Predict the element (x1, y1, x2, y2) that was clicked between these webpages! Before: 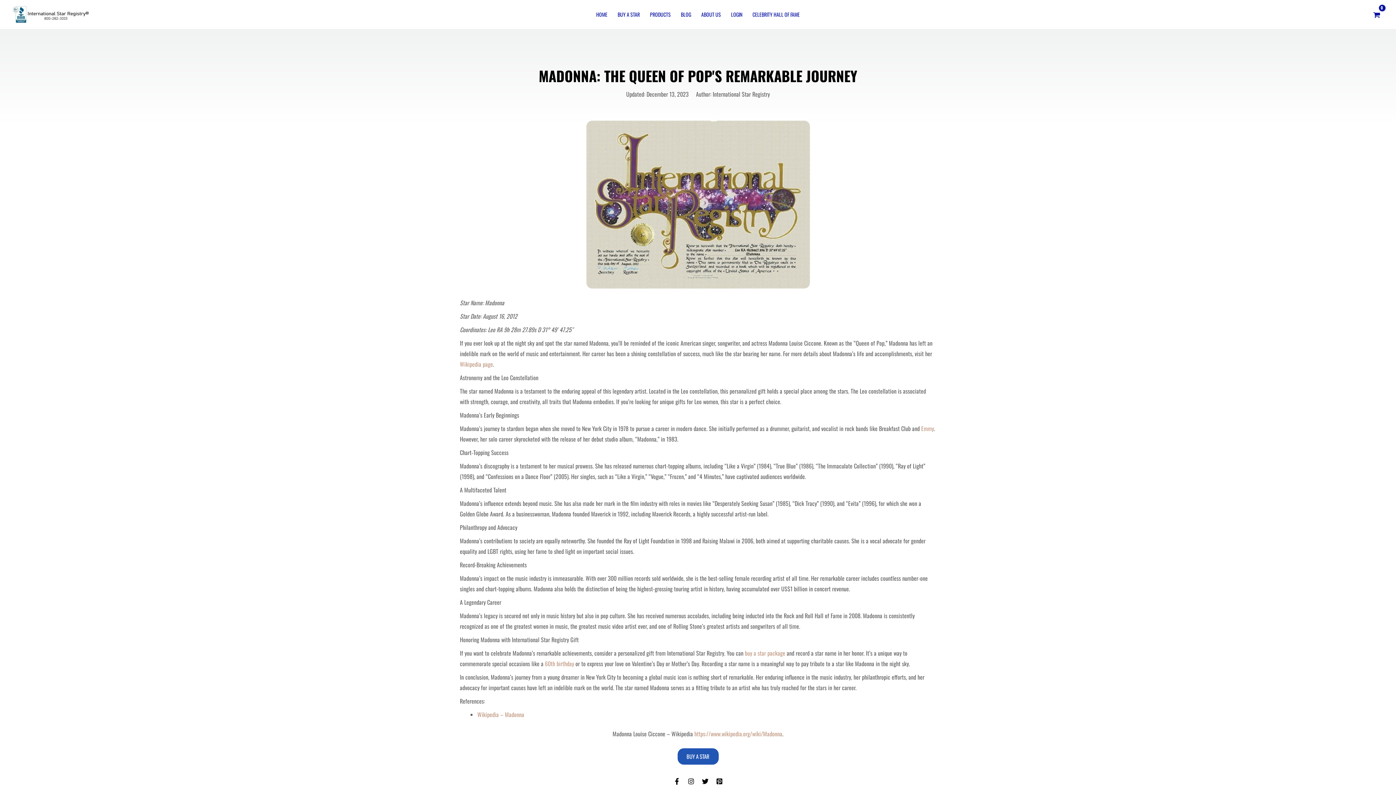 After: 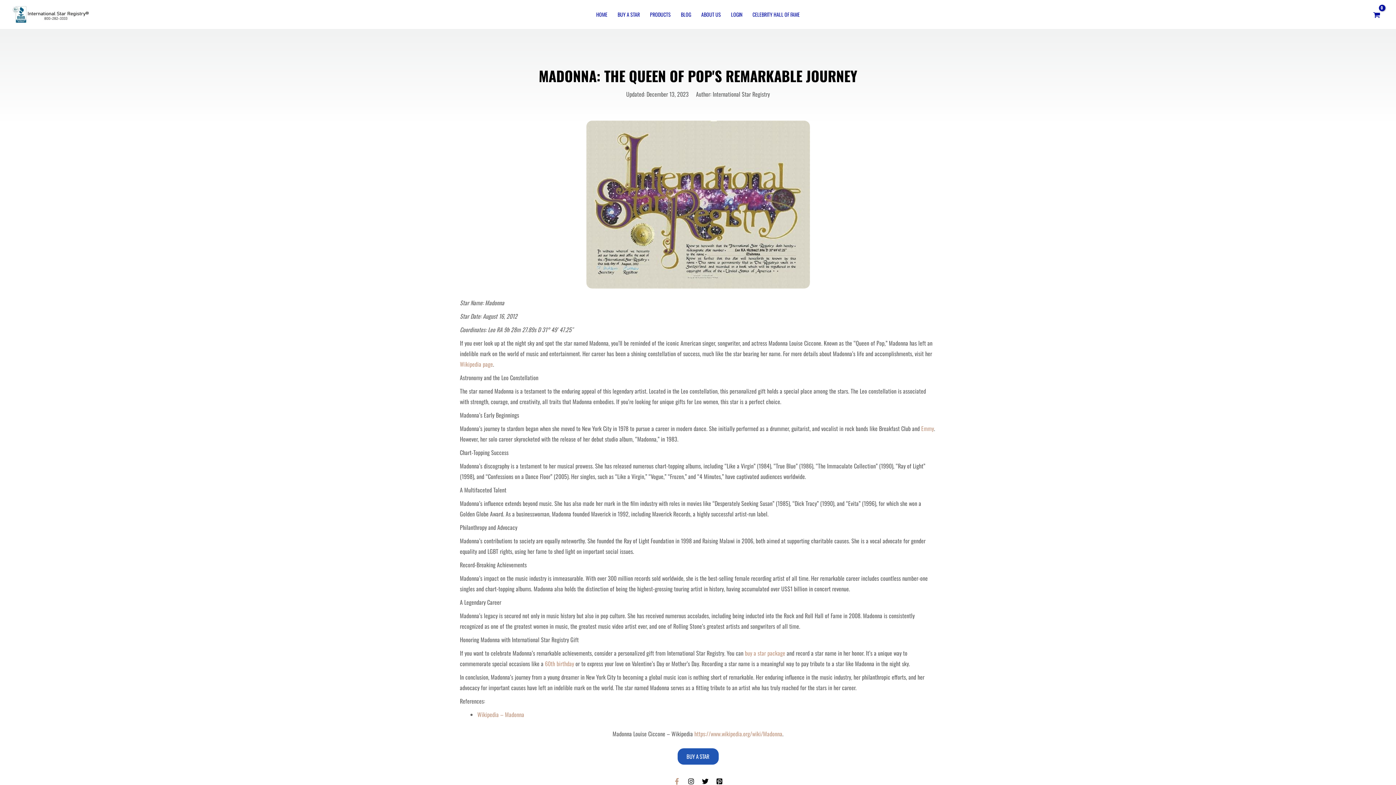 Action: bbox: (673, 778, 680, 785) label: Facebook